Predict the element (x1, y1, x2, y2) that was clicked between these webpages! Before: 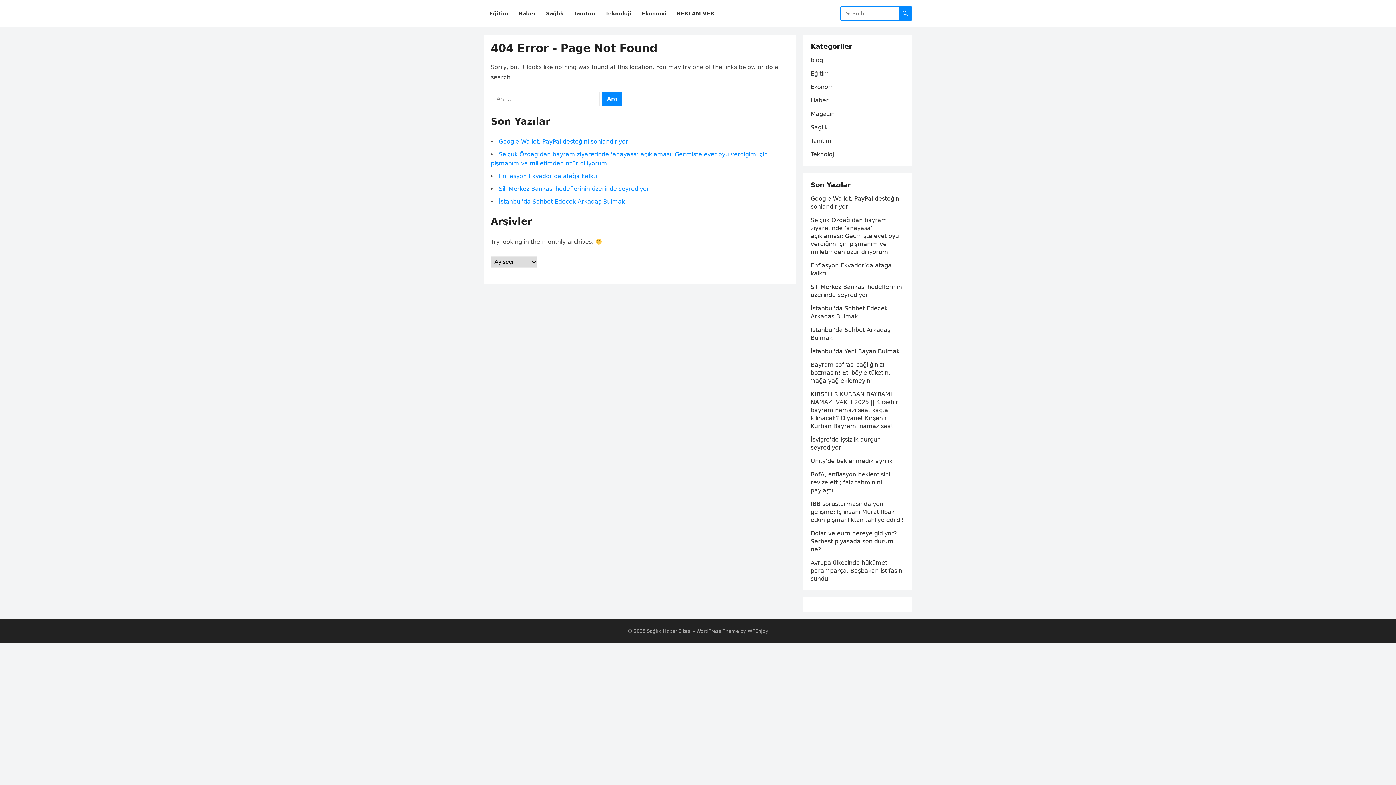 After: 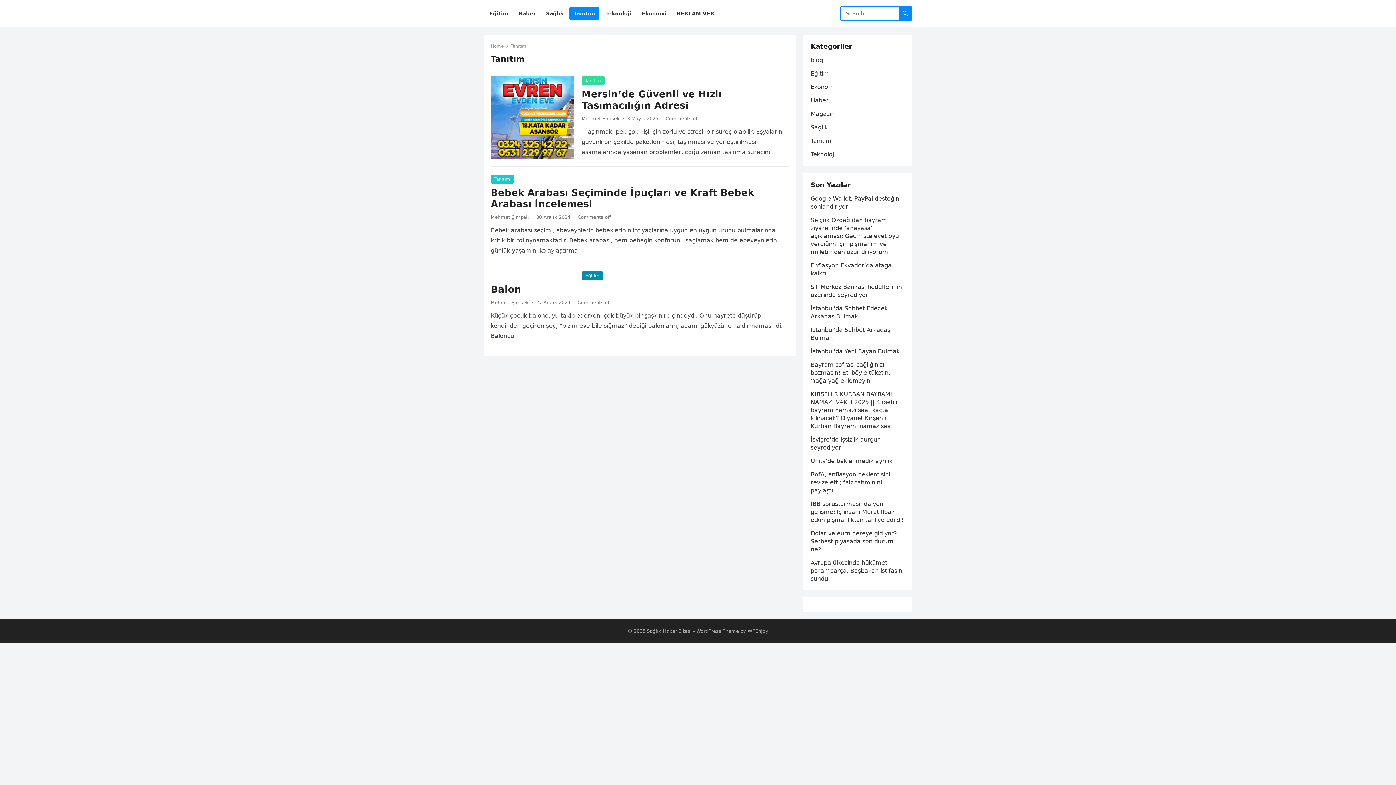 Action: label: Tanıtım bbox: (569, 0, 599, 27)